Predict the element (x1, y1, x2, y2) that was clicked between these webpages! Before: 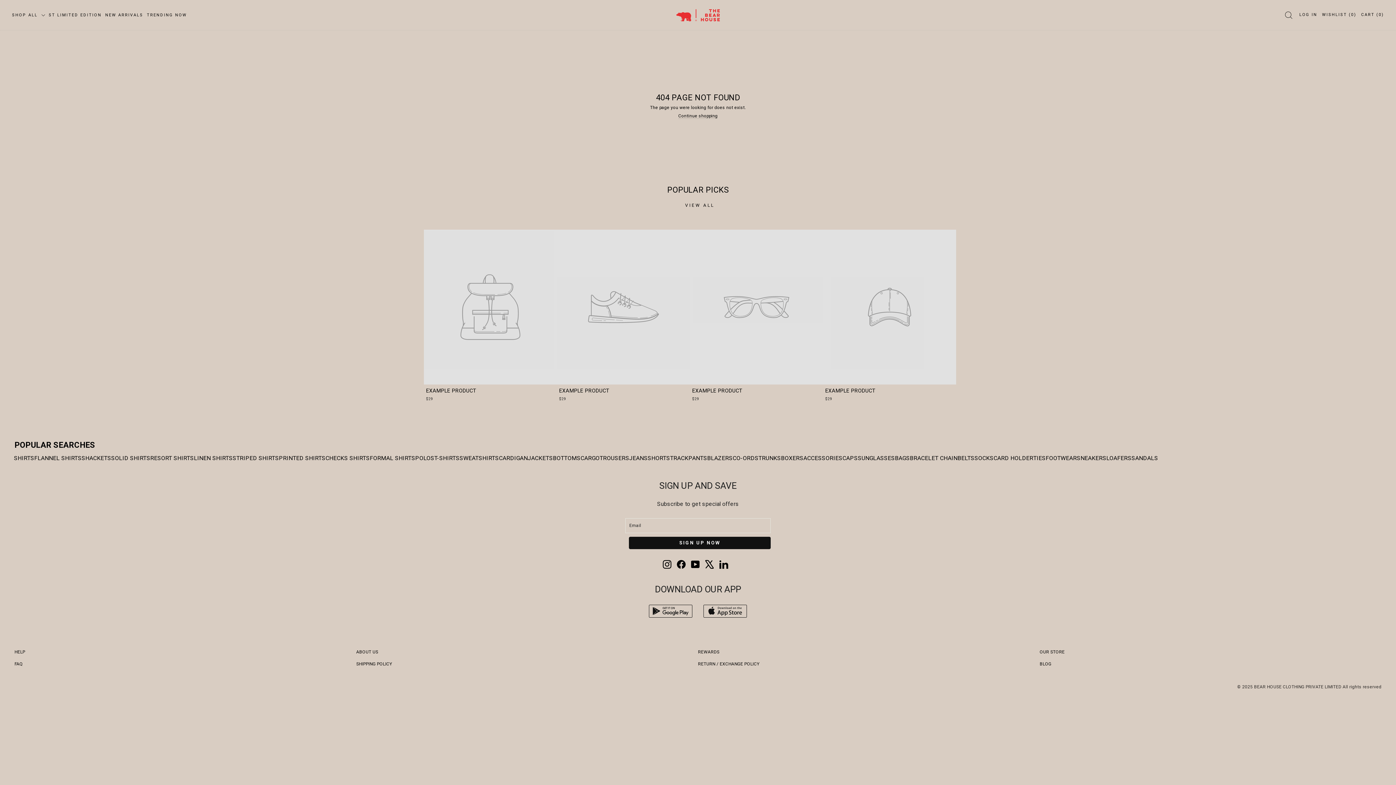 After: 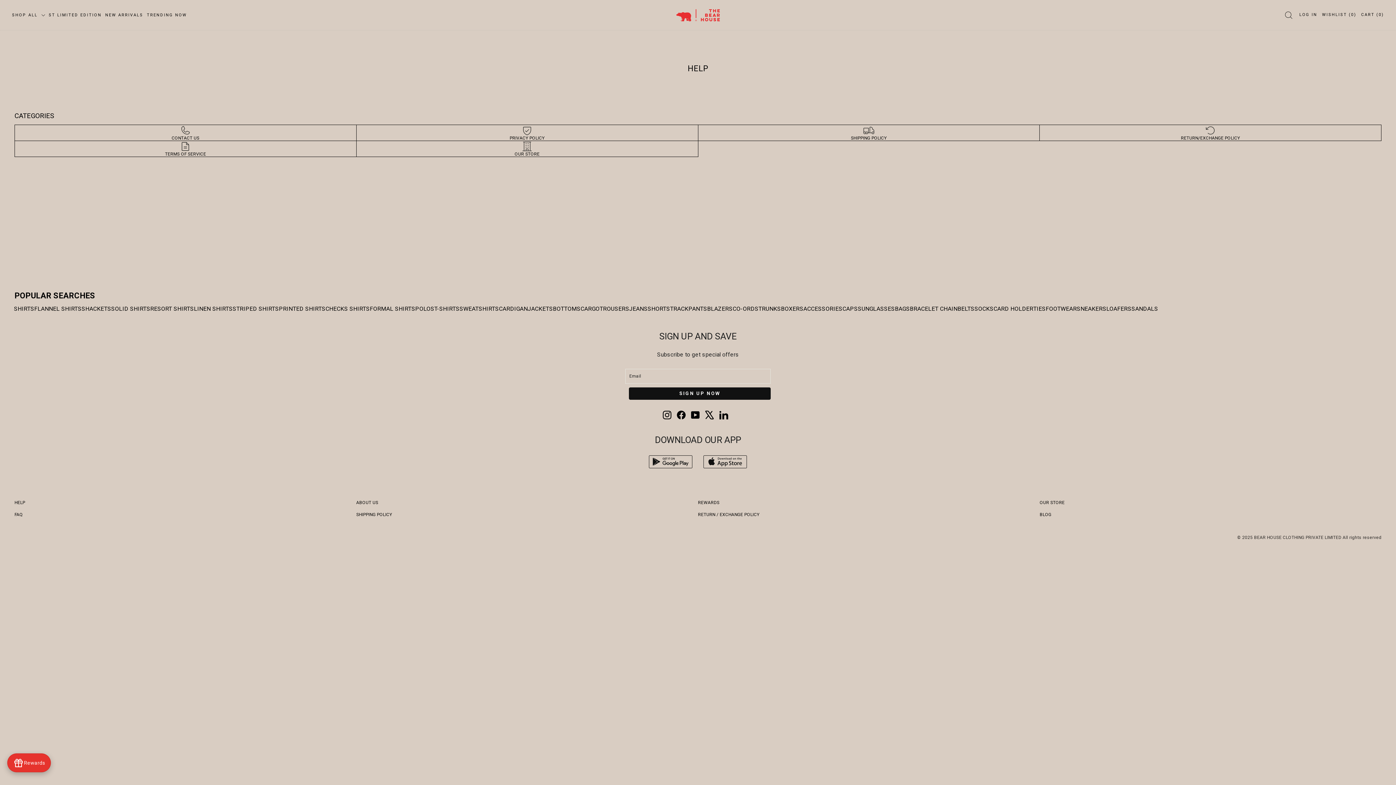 Action: bbox: (14, 646, 356, 658) label: HELP